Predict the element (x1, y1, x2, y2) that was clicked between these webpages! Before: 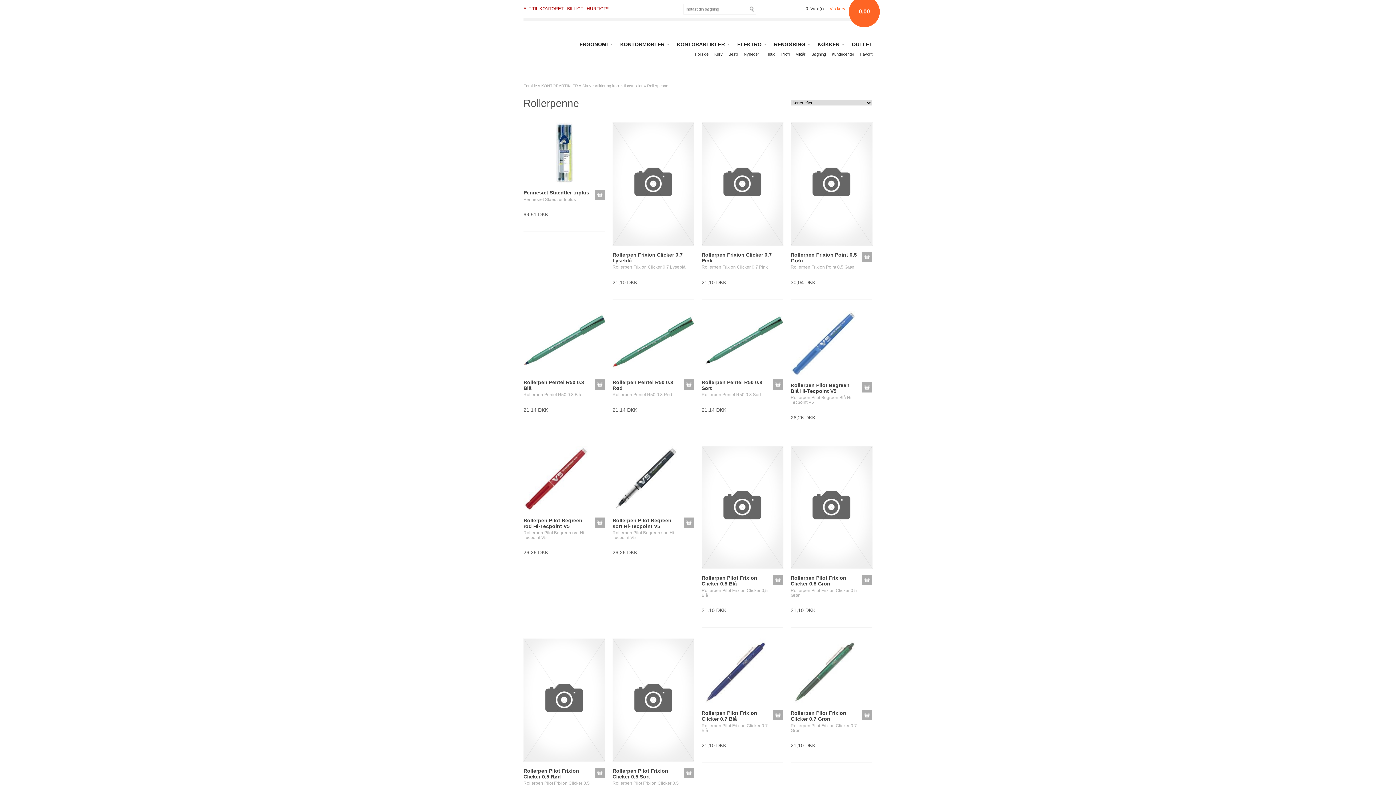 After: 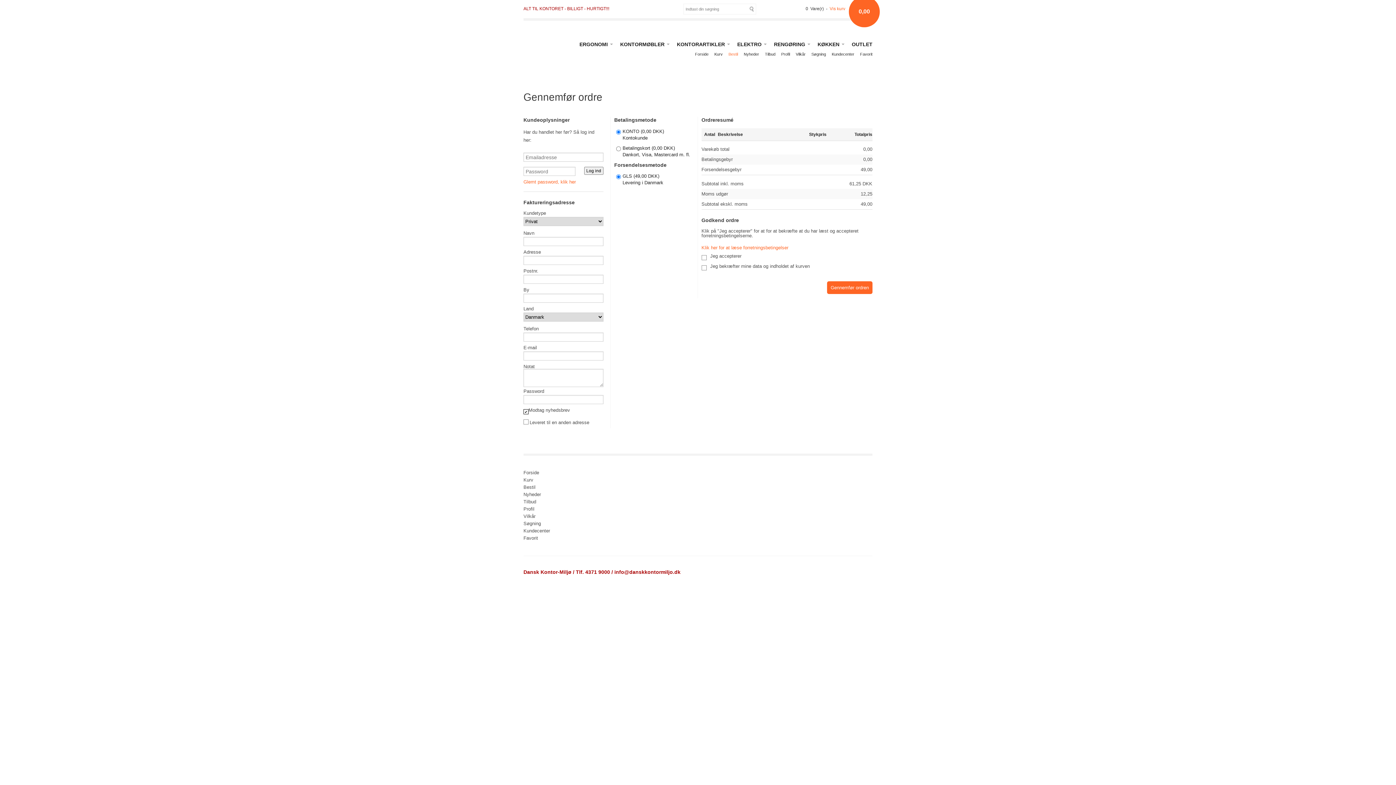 Action: label: Bestil bbox: (722, 51, 738, 56)